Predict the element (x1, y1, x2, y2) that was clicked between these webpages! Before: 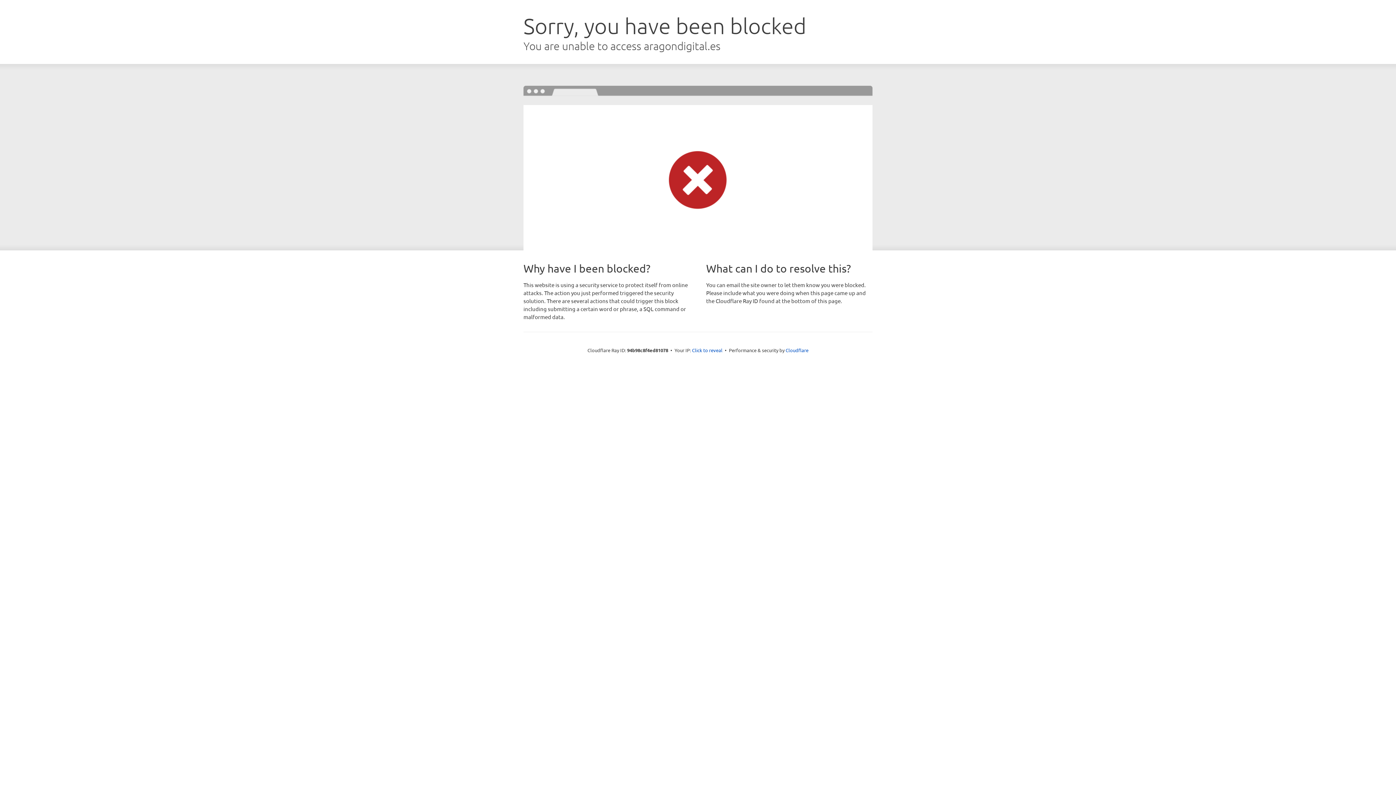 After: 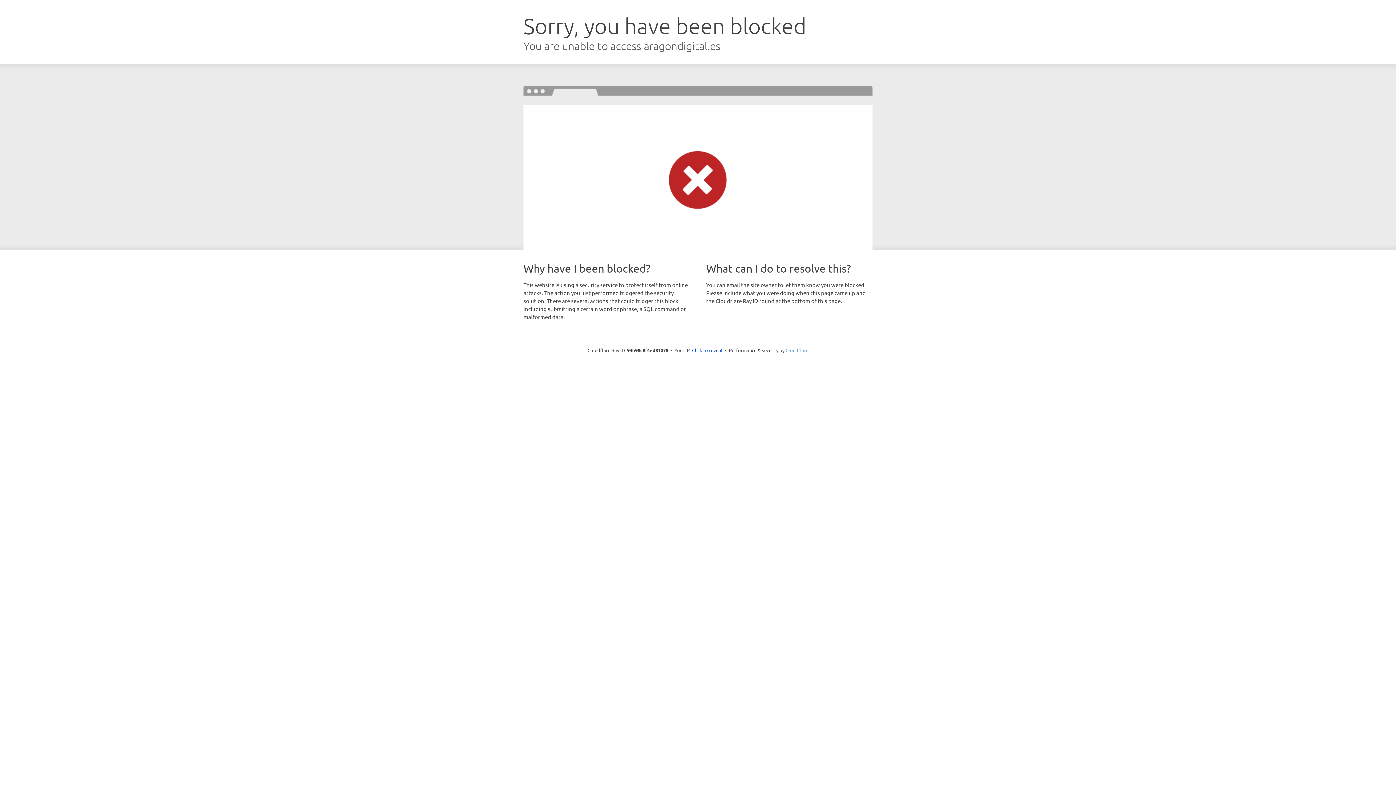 Action: label: Cloudflare bbox: (785, 347, 808, 353)